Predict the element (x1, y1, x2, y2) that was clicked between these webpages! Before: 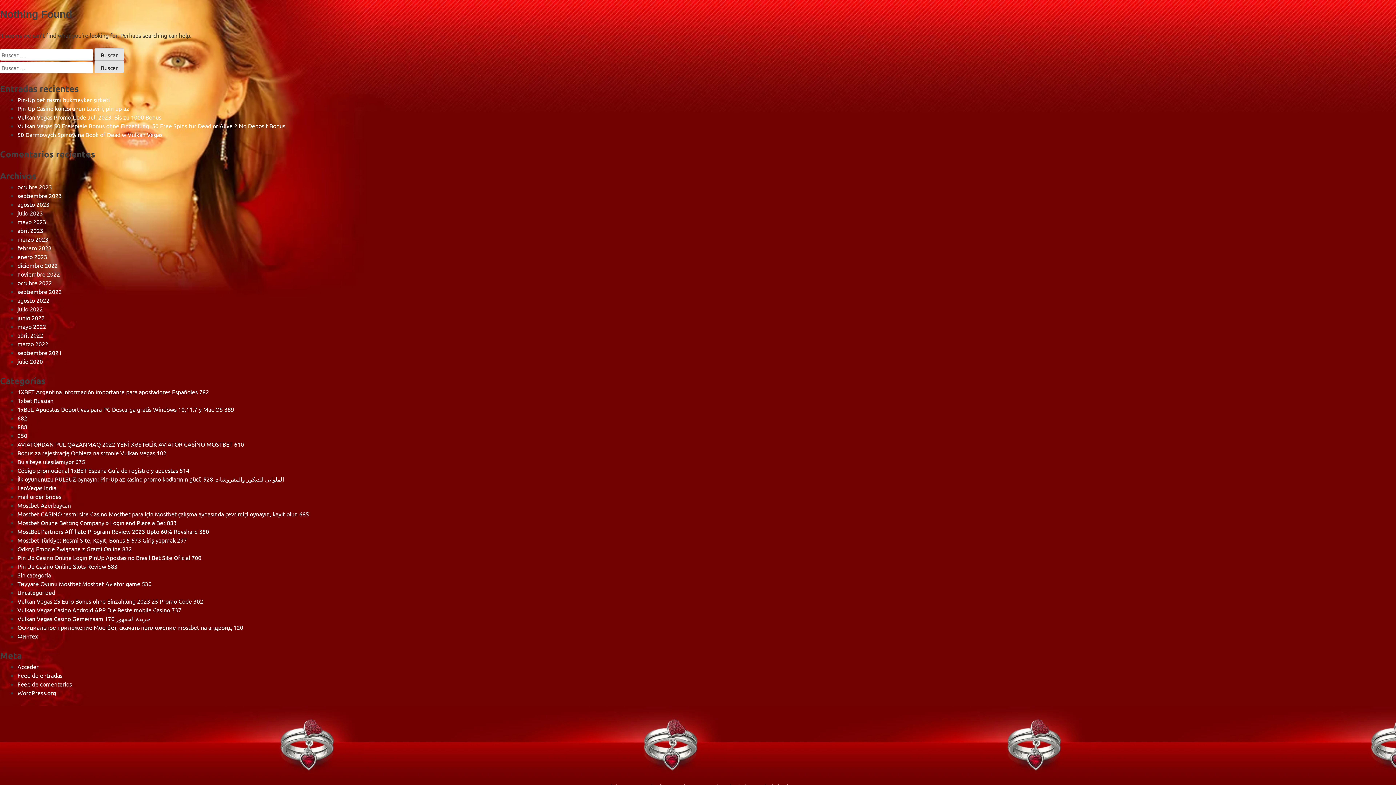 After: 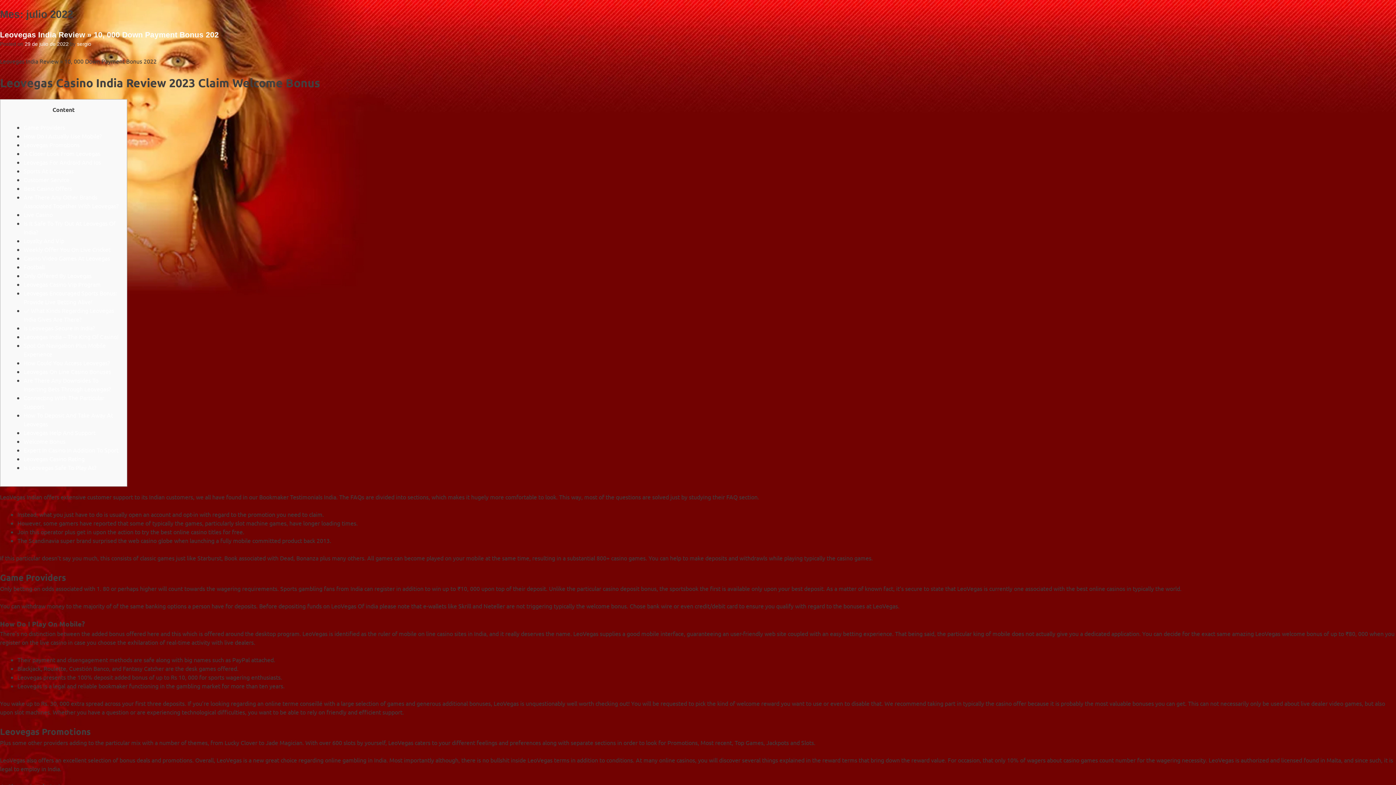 Action: label: julio 2022 bbox: (17, 305, 42, 312)